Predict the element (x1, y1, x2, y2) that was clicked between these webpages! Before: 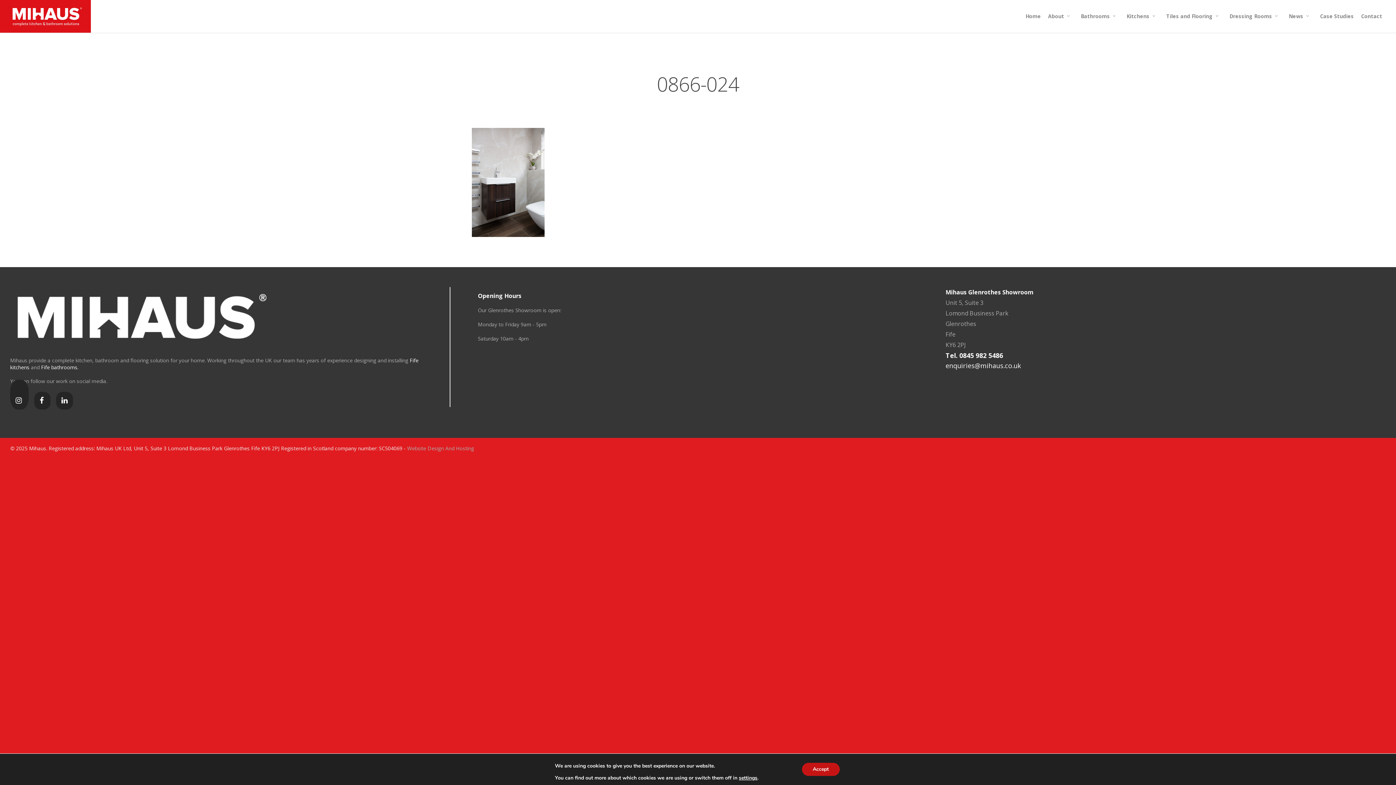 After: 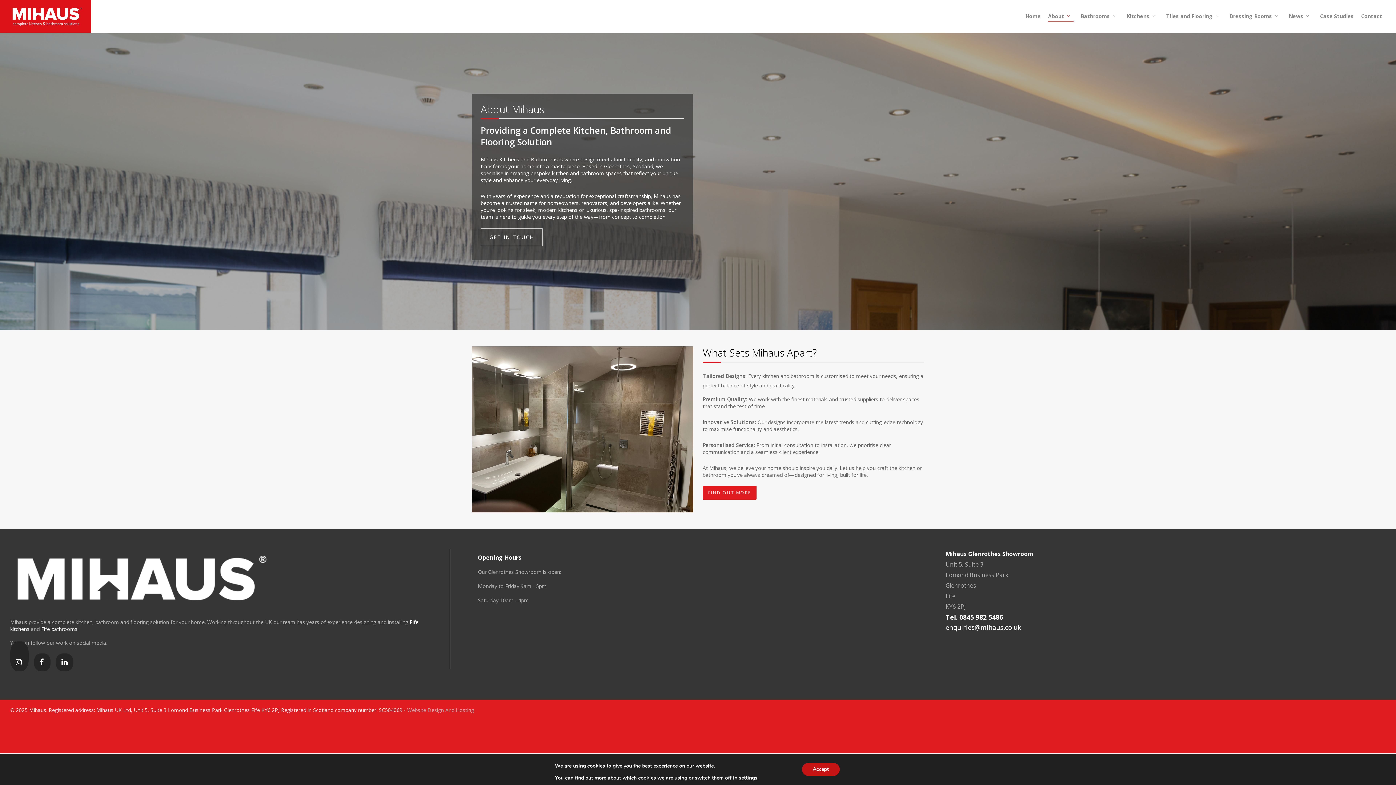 Action: label: About bbox: (1048, 0, 1073, 32)